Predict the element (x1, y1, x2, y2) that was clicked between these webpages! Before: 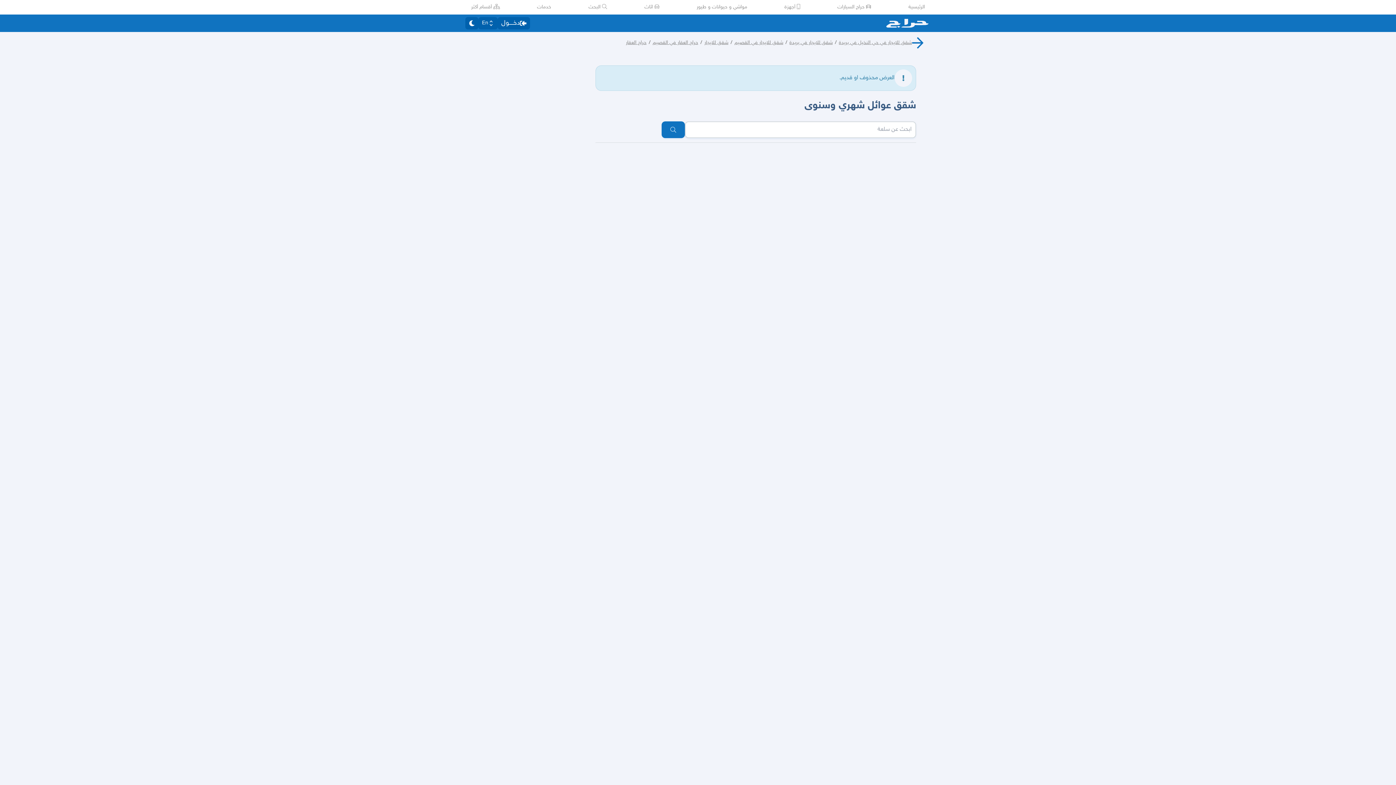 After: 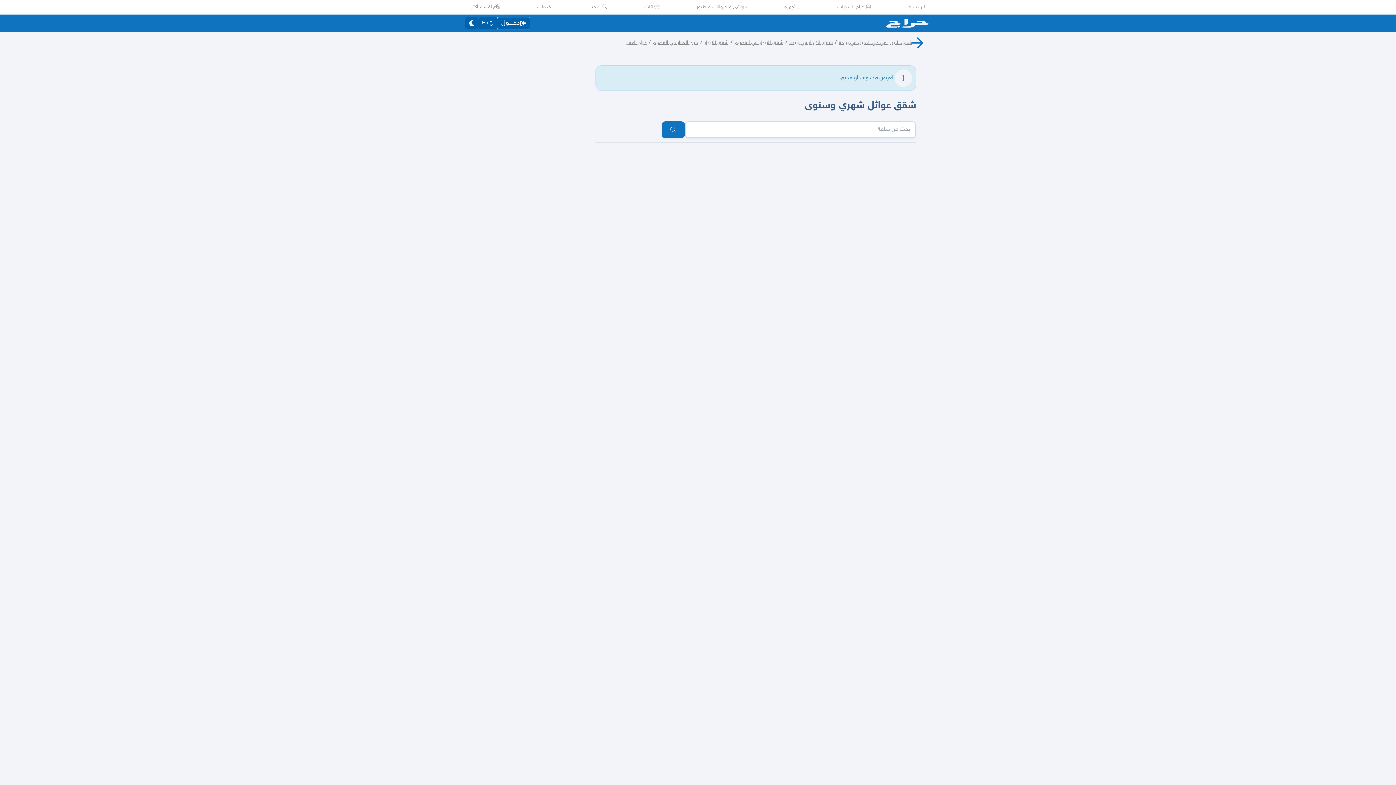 Action: bbox: (497, 17, 530, 29) label: دخــــول